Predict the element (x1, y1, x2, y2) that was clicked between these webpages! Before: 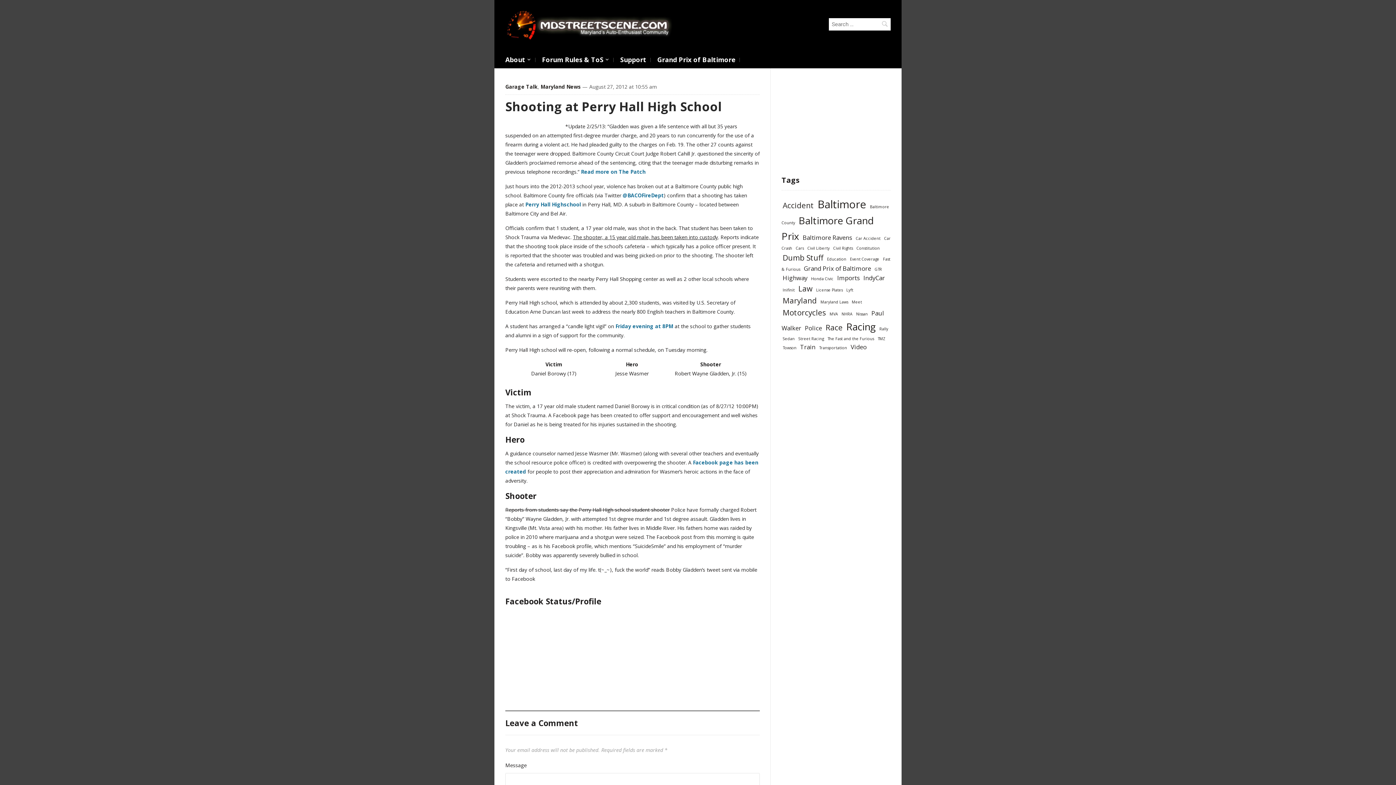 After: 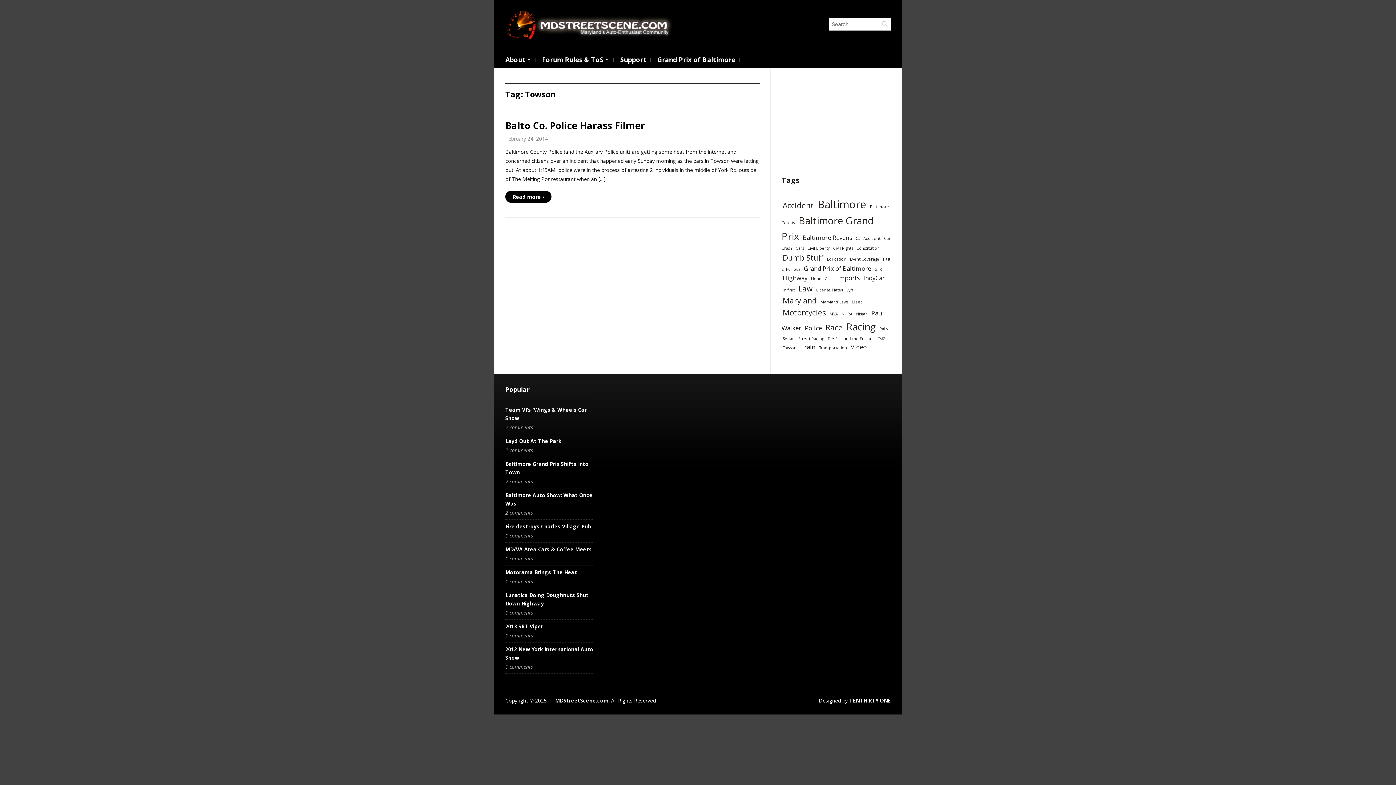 Action: bbox: (781, 345, 797, 350) label: Towson (1 item)